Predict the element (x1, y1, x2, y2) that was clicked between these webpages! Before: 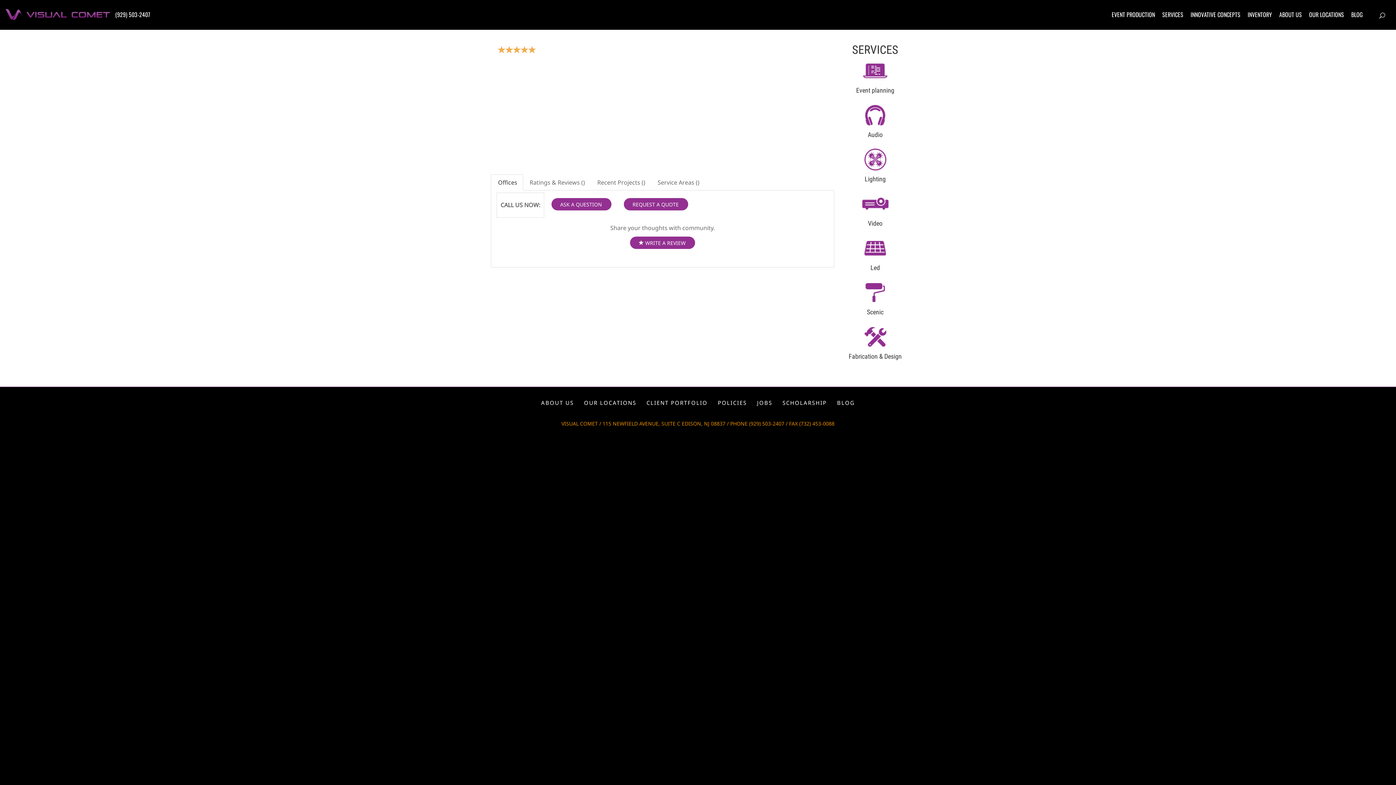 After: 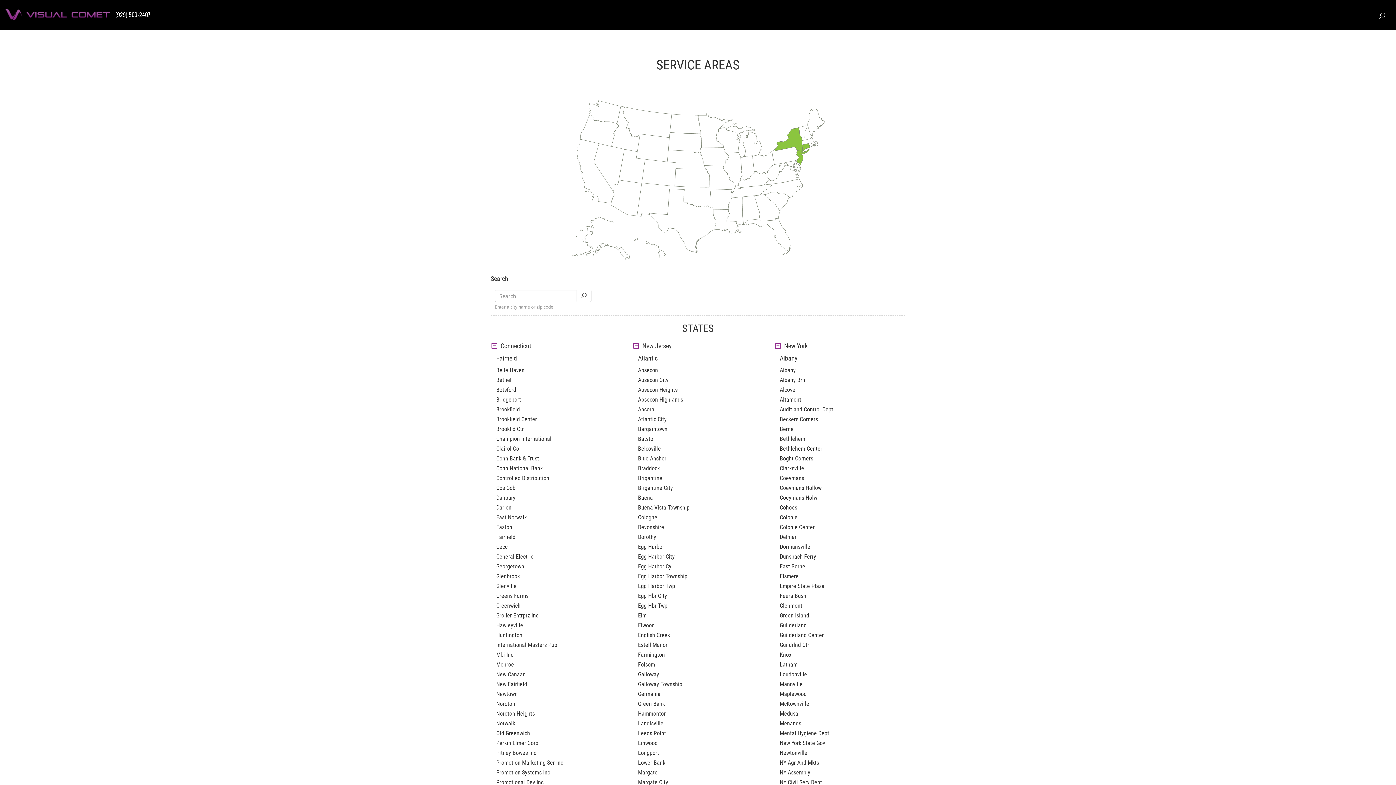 Action: label: OUR LOCATIONS bbox: (579, 397, 640, 408)